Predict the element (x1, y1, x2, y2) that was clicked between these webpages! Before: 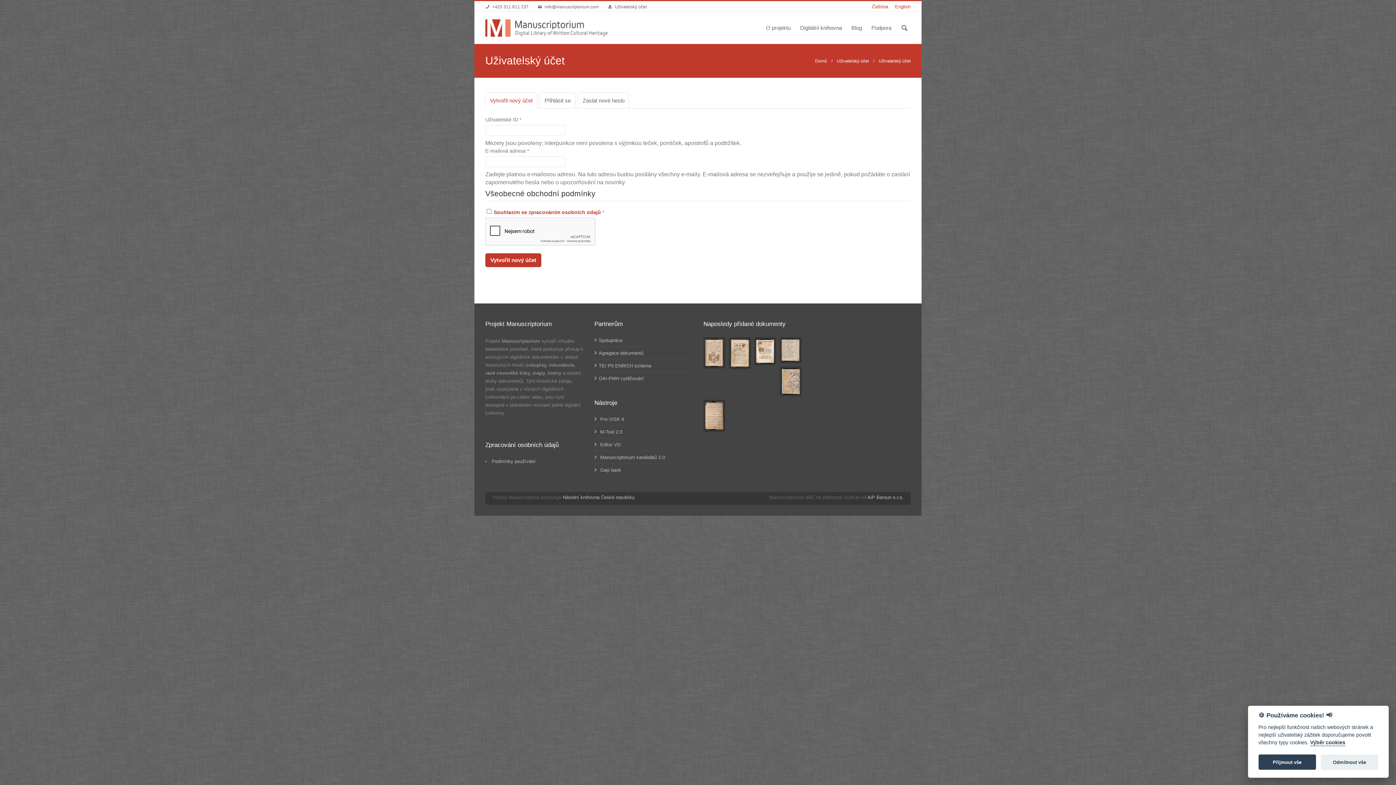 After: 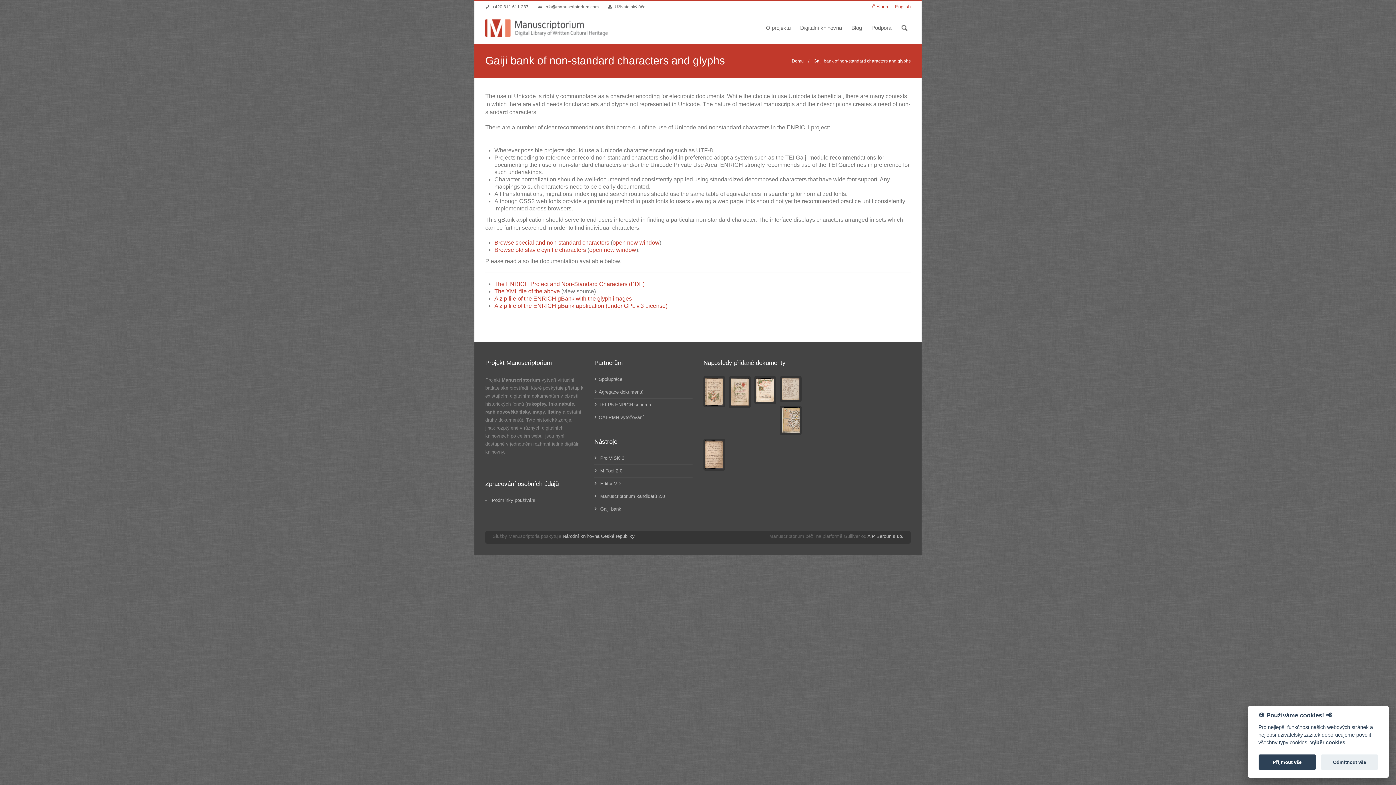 Action: bbox: (594, 467, 621, 473) label:  Gaiji bank